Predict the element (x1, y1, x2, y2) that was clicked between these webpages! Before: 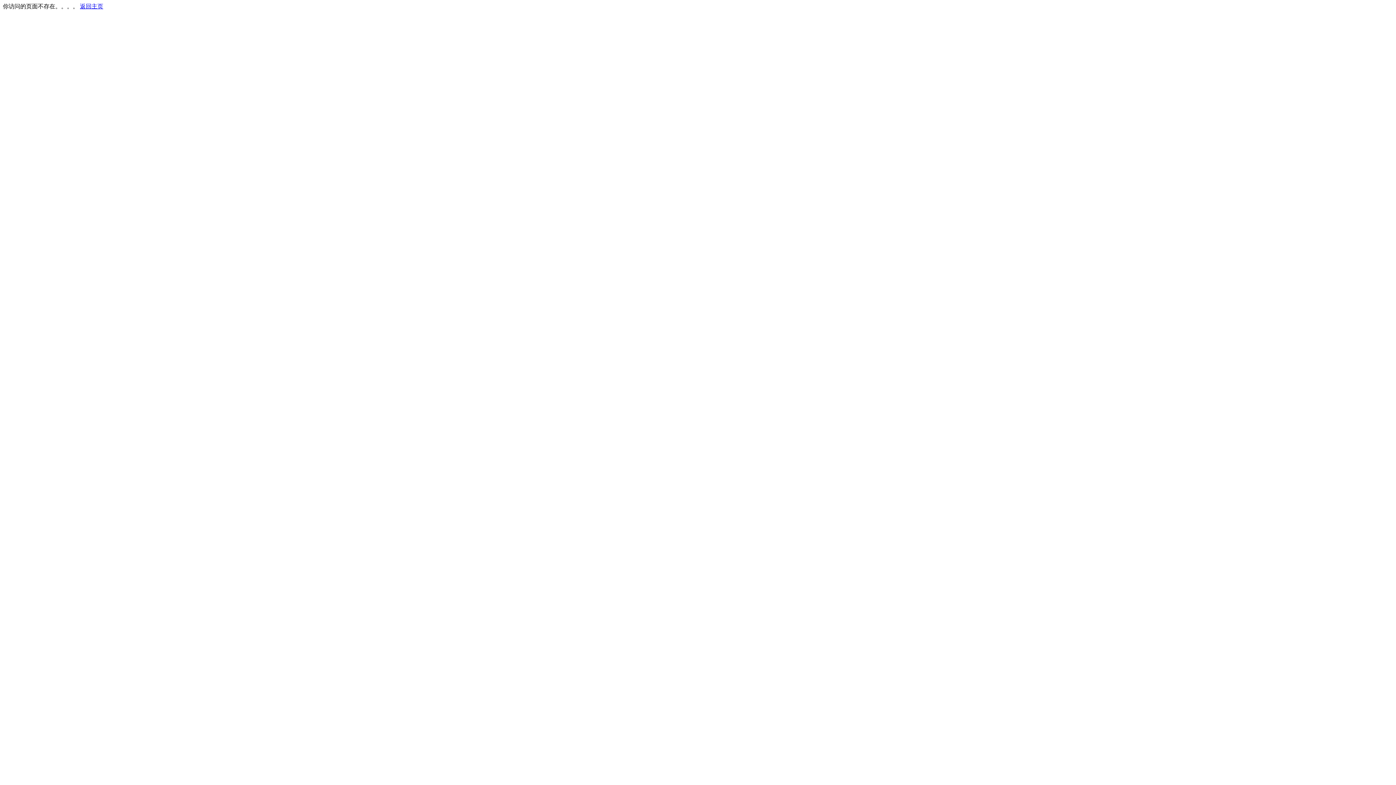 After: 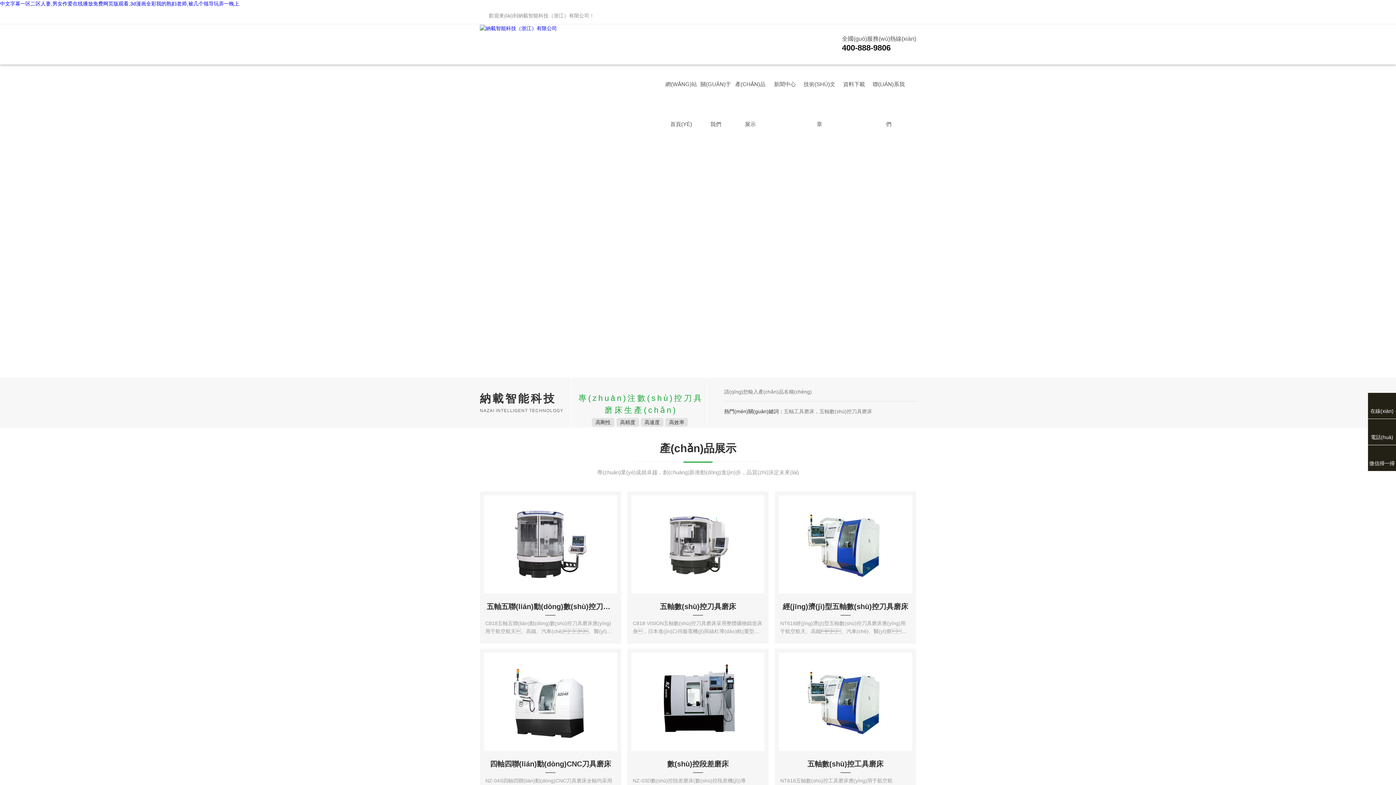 Action: label: 返回主页 bbox: (80, 3, 103, 9)